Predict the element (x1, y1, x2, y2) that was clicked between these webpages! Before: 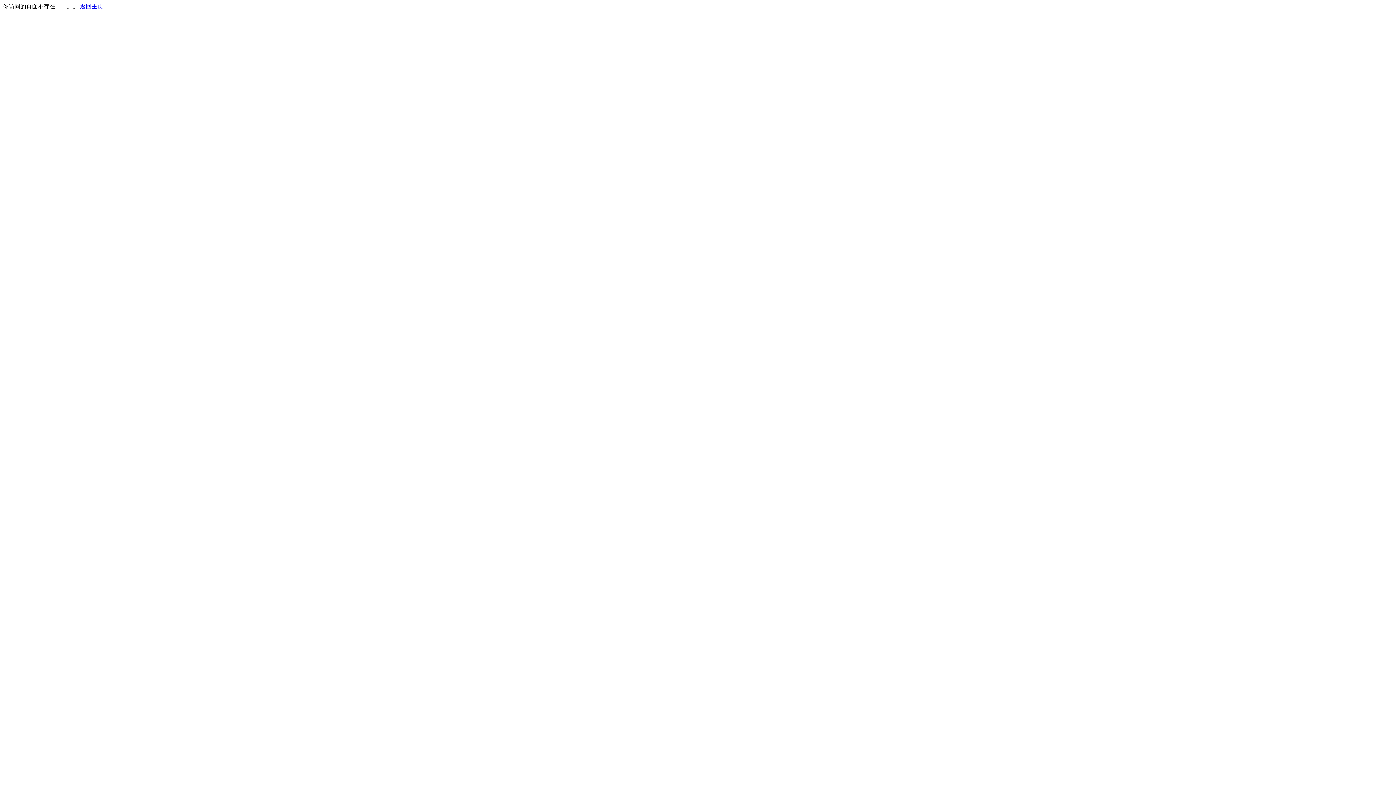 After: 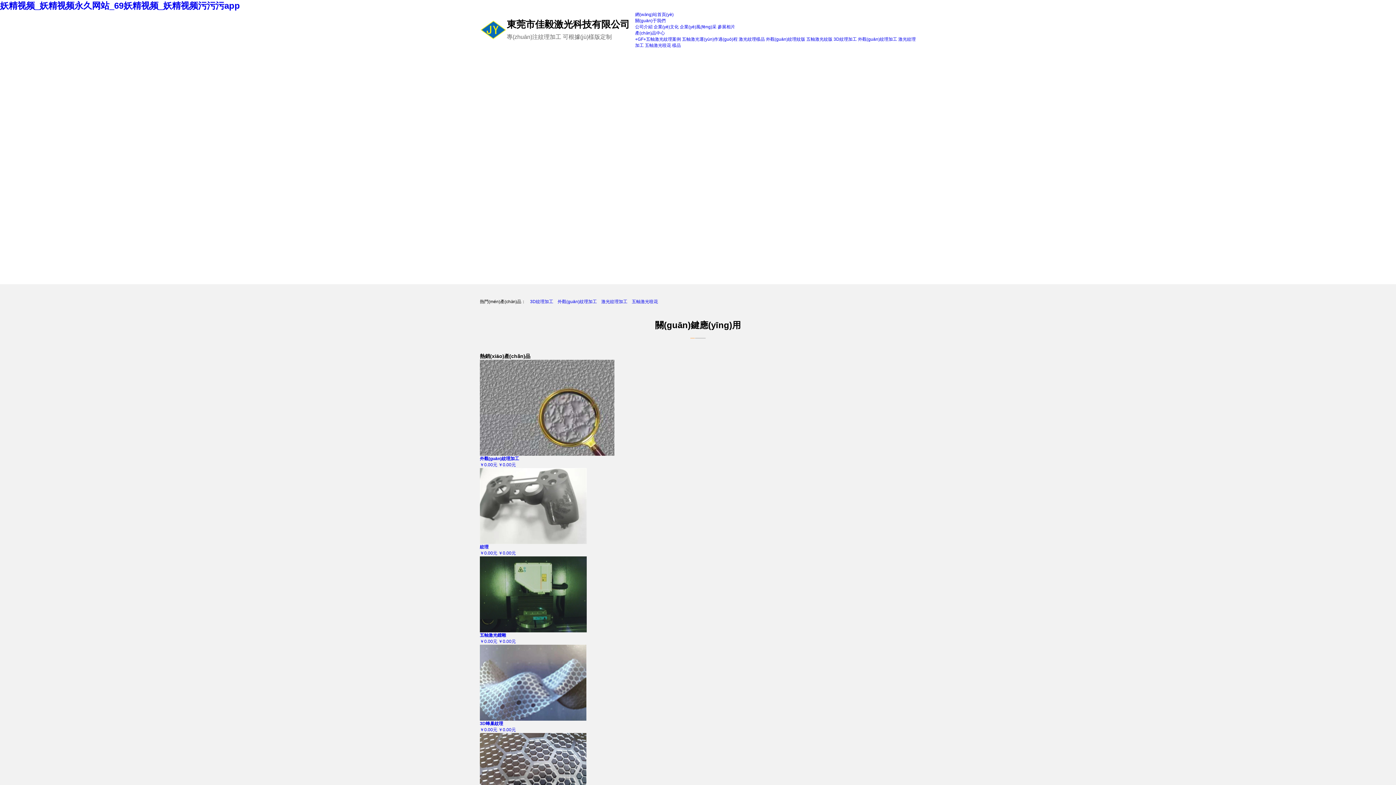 Action: bbox: (80, 3, 103, 9) label: 返回主页